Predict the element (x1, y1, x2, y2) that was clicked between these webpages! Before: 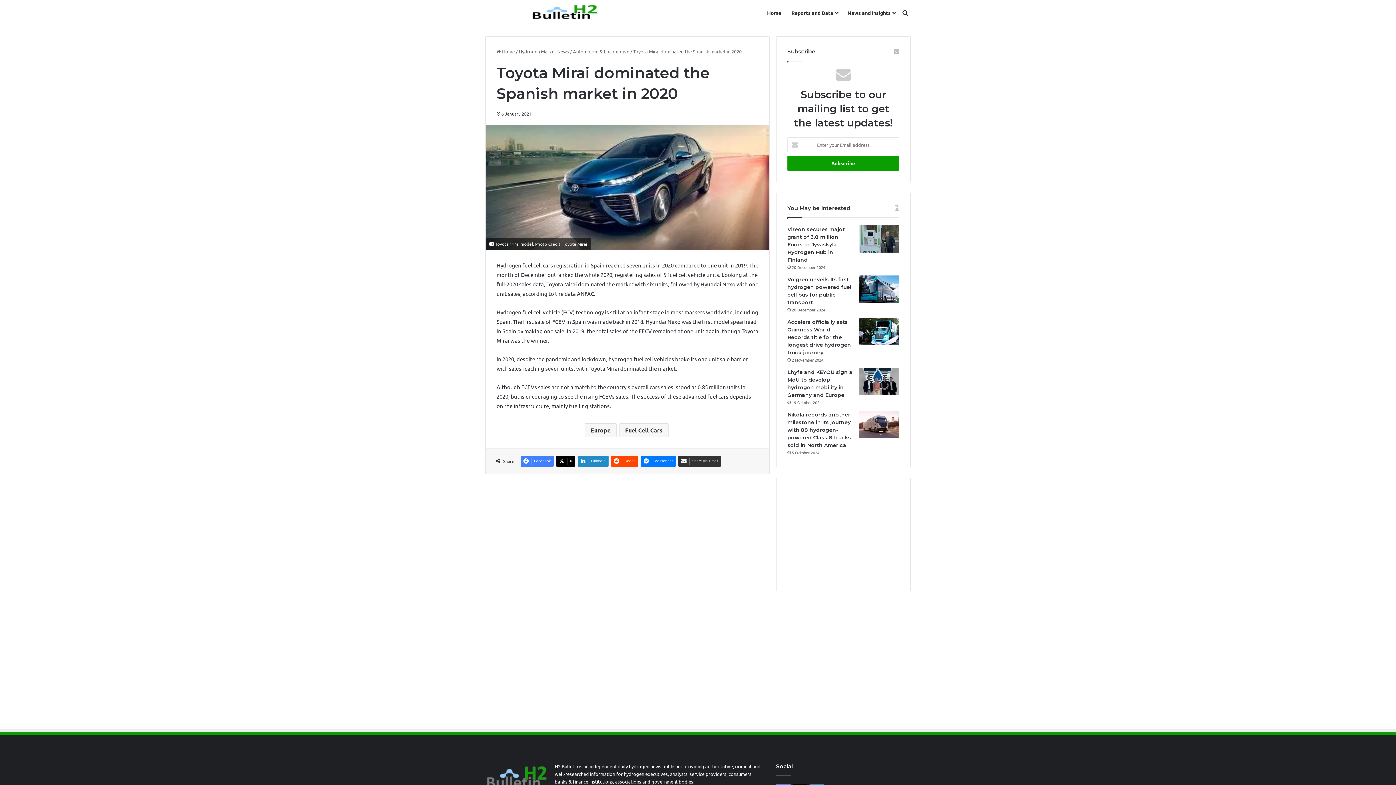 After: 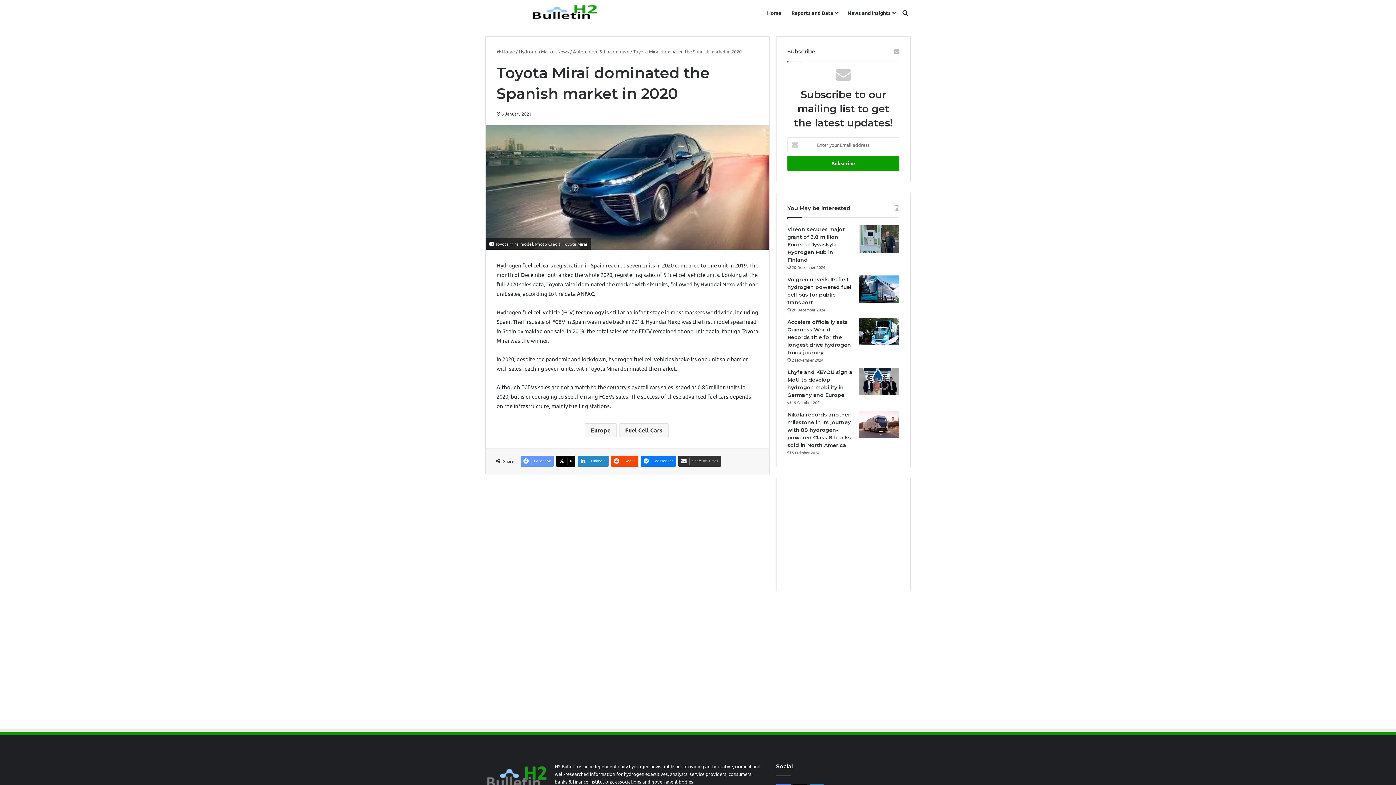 Action: bbox: (520, 455, 553, 466) label: Facebook